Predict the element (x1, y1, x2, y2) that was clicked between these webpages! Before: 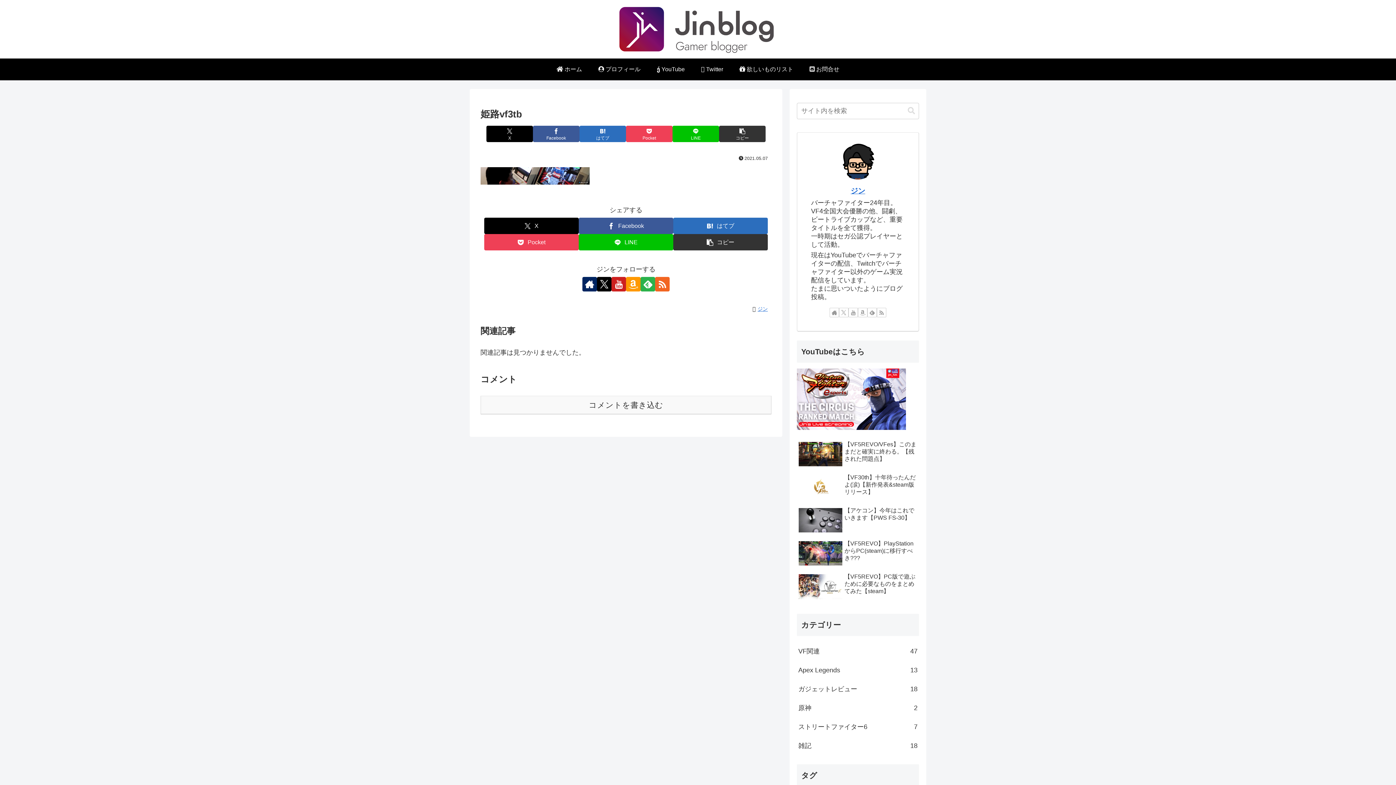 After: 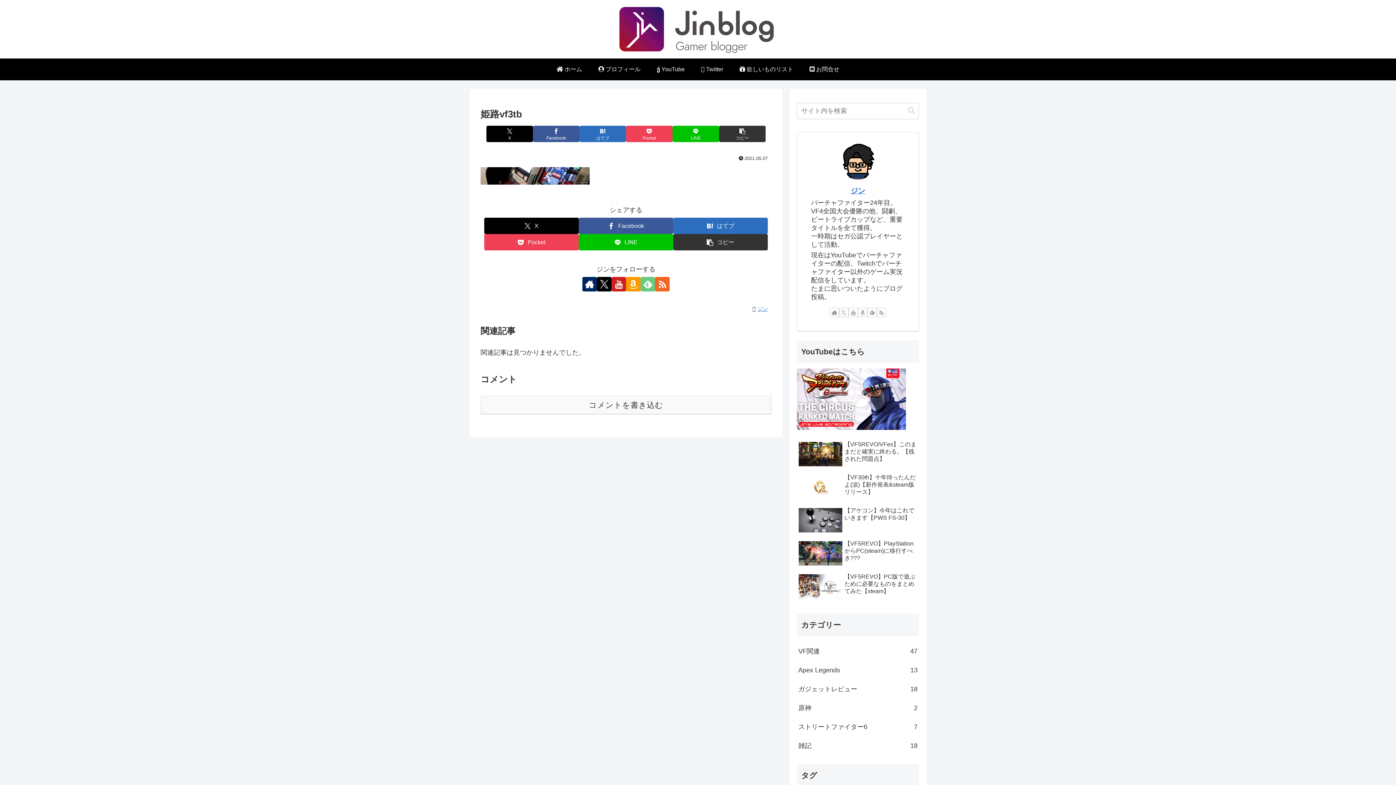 Action: label: feedlyで更新情報を購読 bbox: (640, 277, 655, 291)